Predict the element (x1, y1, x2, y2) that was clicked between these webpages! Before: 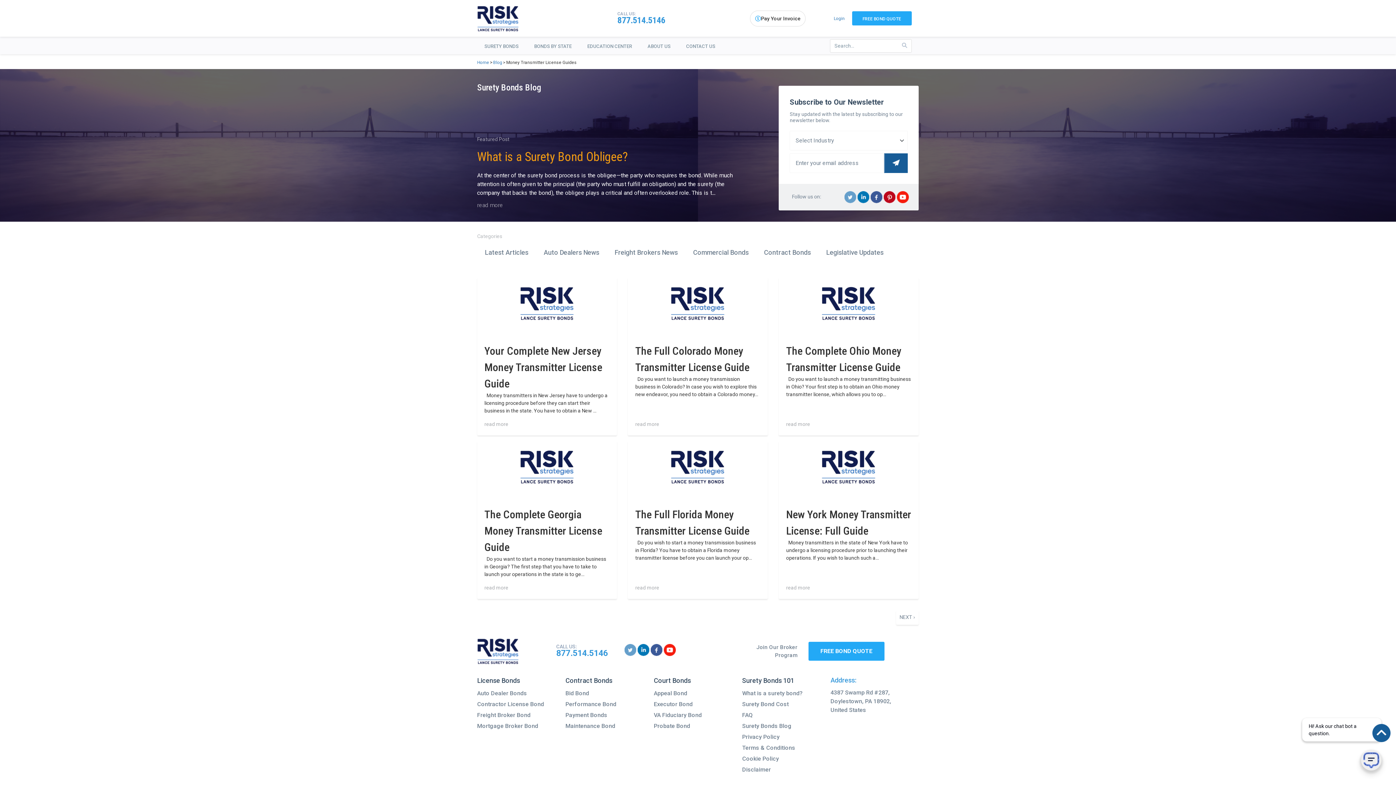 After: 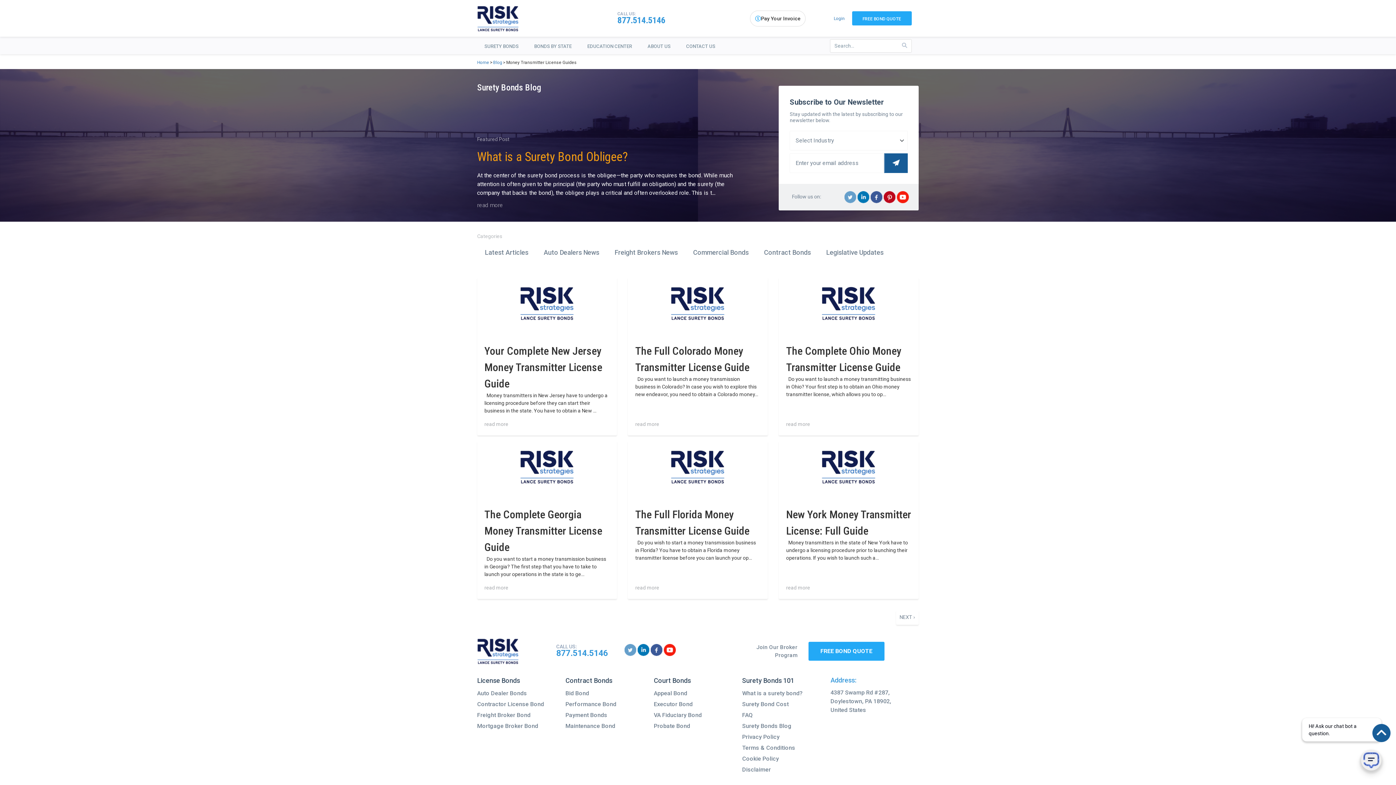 Action: label: Youtube bbox: (897, 196, 909, 208)